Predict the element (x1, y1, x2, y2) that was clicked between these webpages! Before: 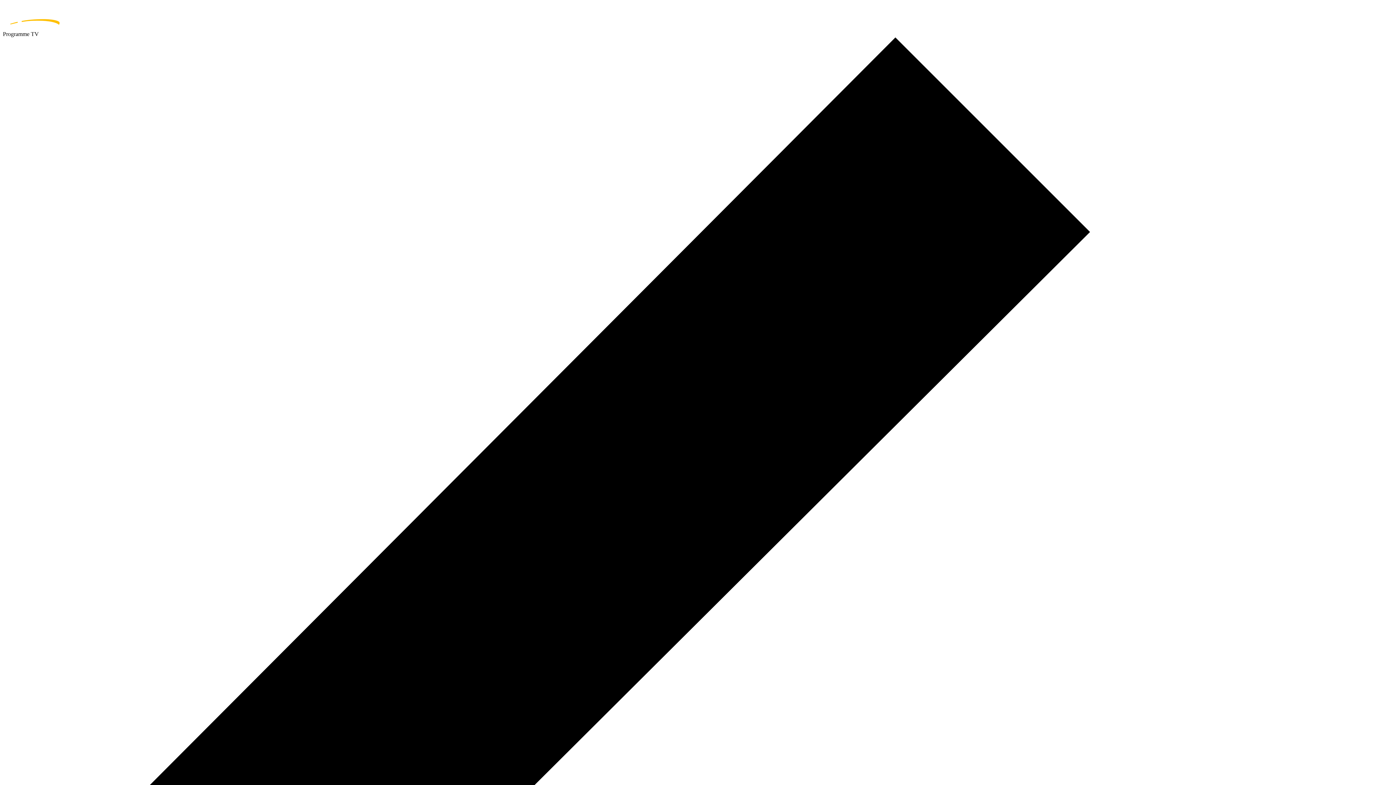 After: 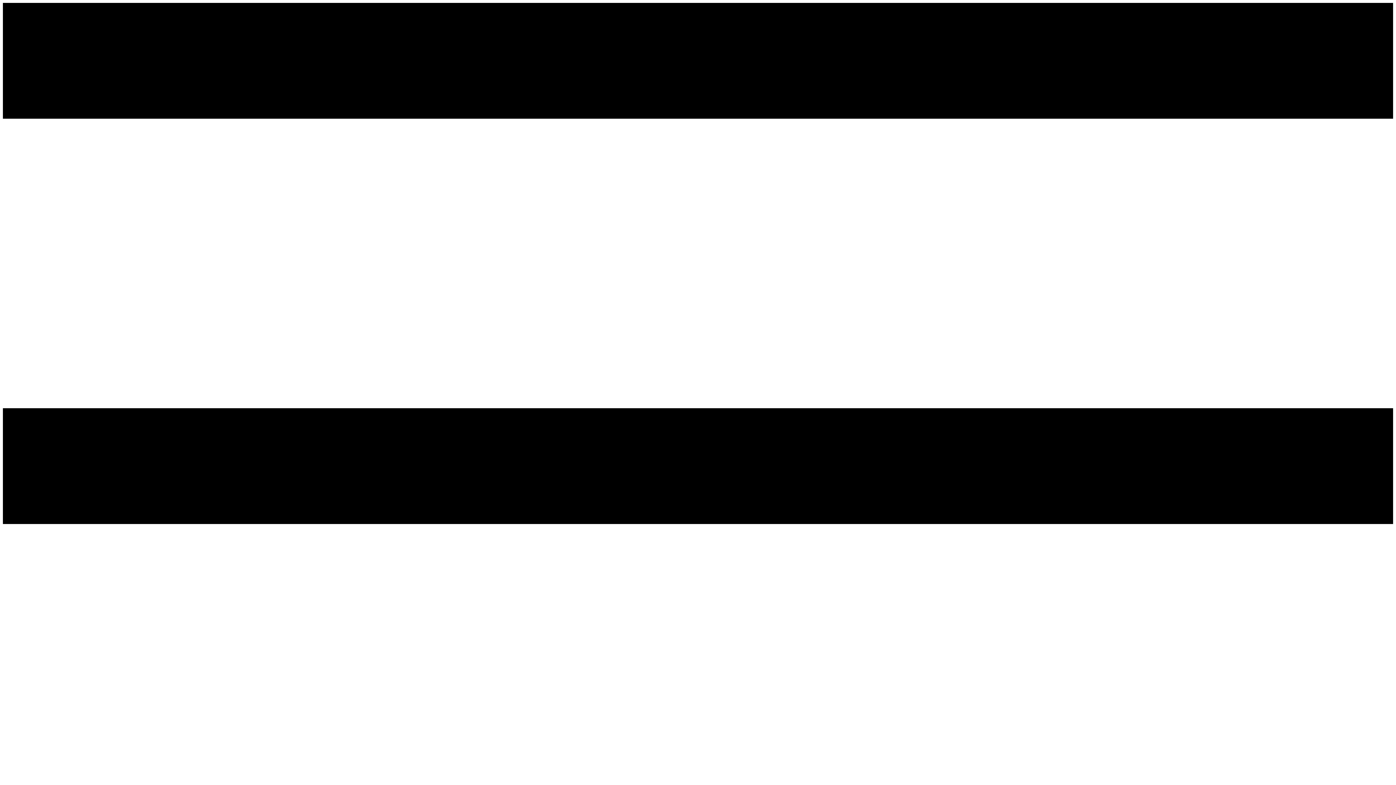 Action: label: home page bbox: (2, 2, 1393, 30)